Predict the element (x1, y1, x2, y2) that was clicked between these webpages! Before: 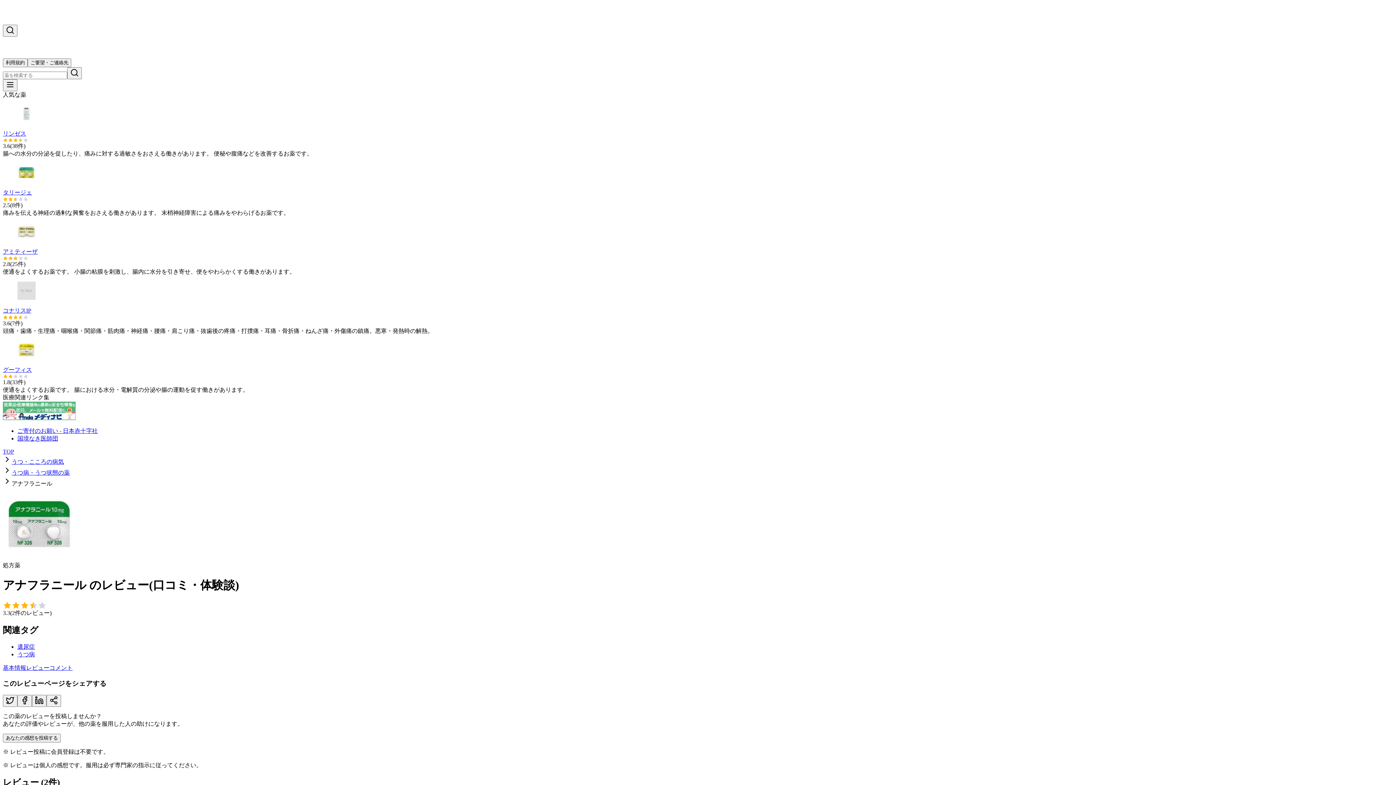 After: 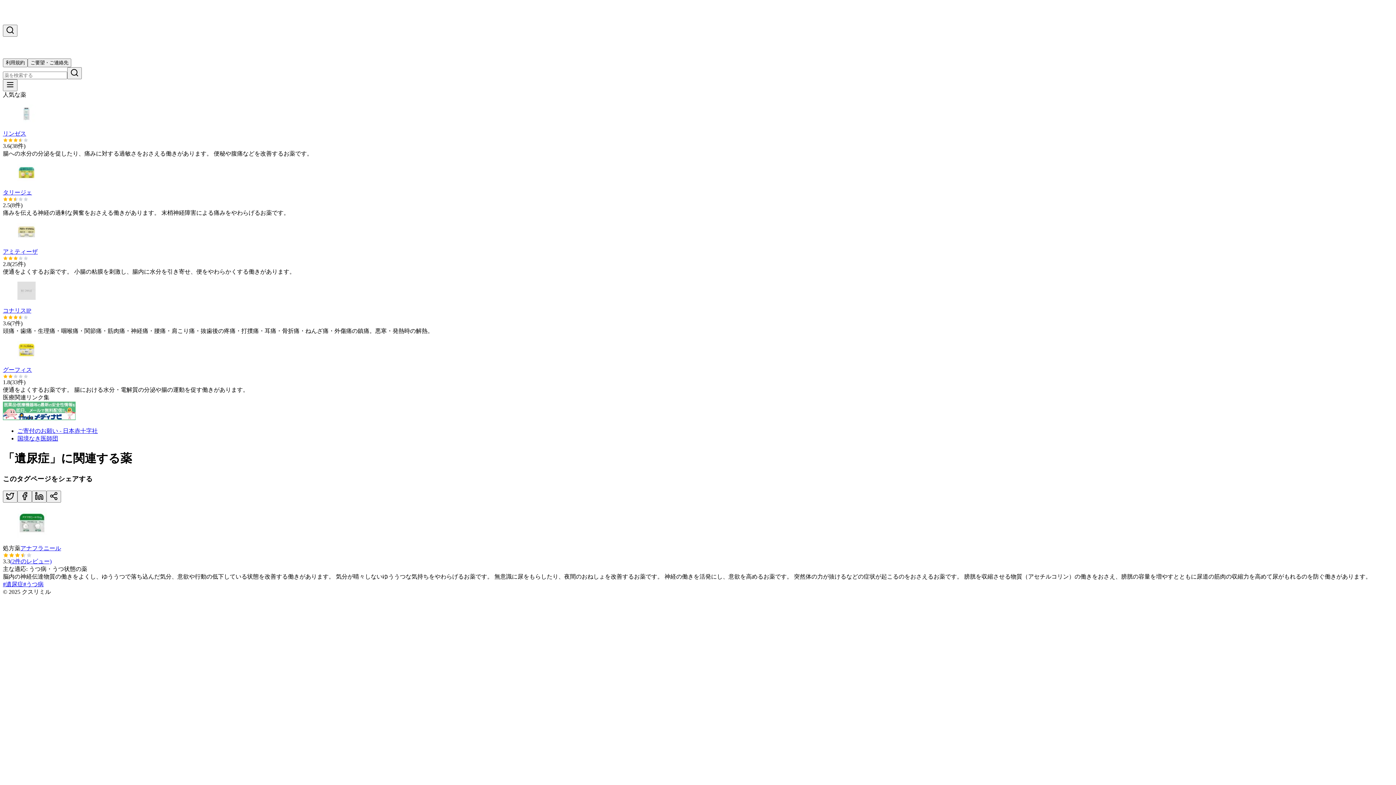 Action: label: 遺尿症 bbox: (17, 643, 34, 650)